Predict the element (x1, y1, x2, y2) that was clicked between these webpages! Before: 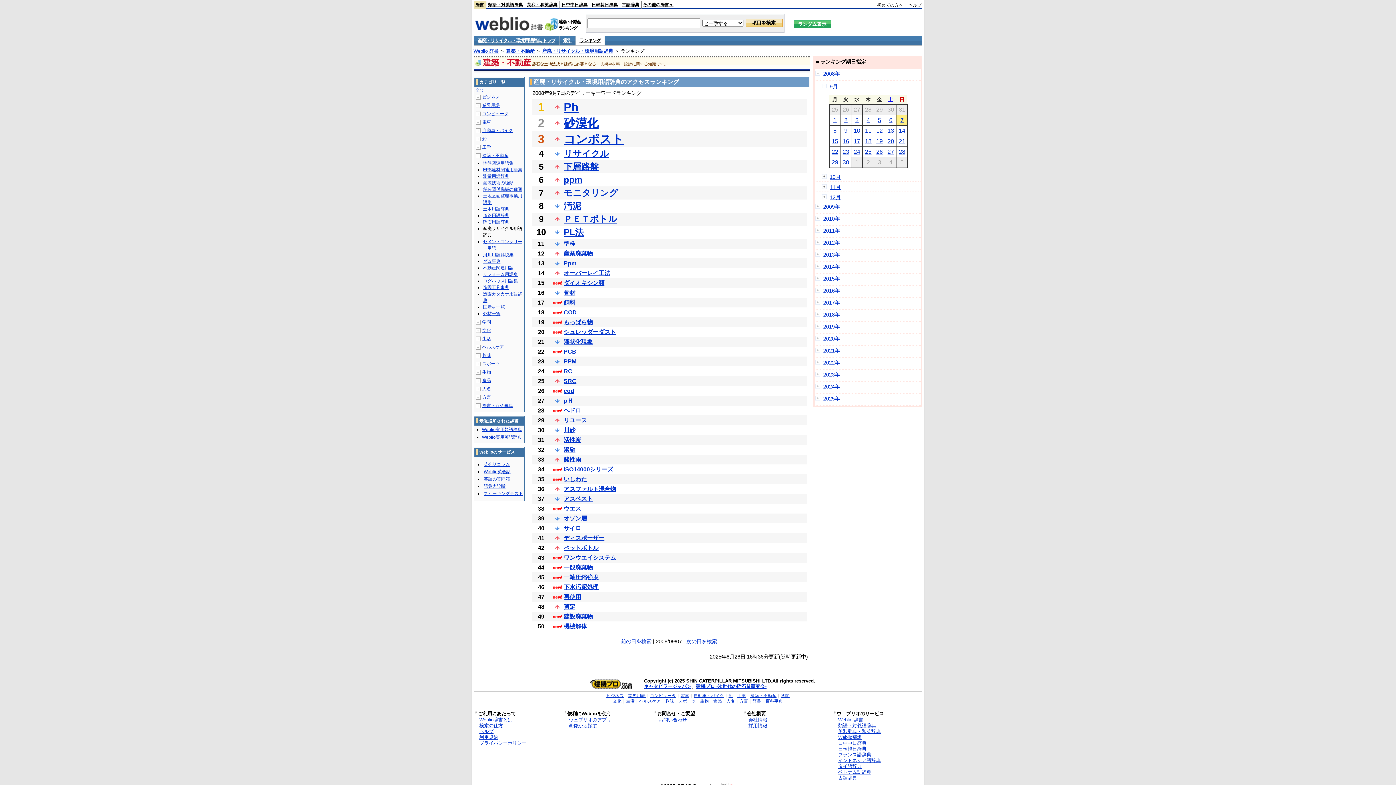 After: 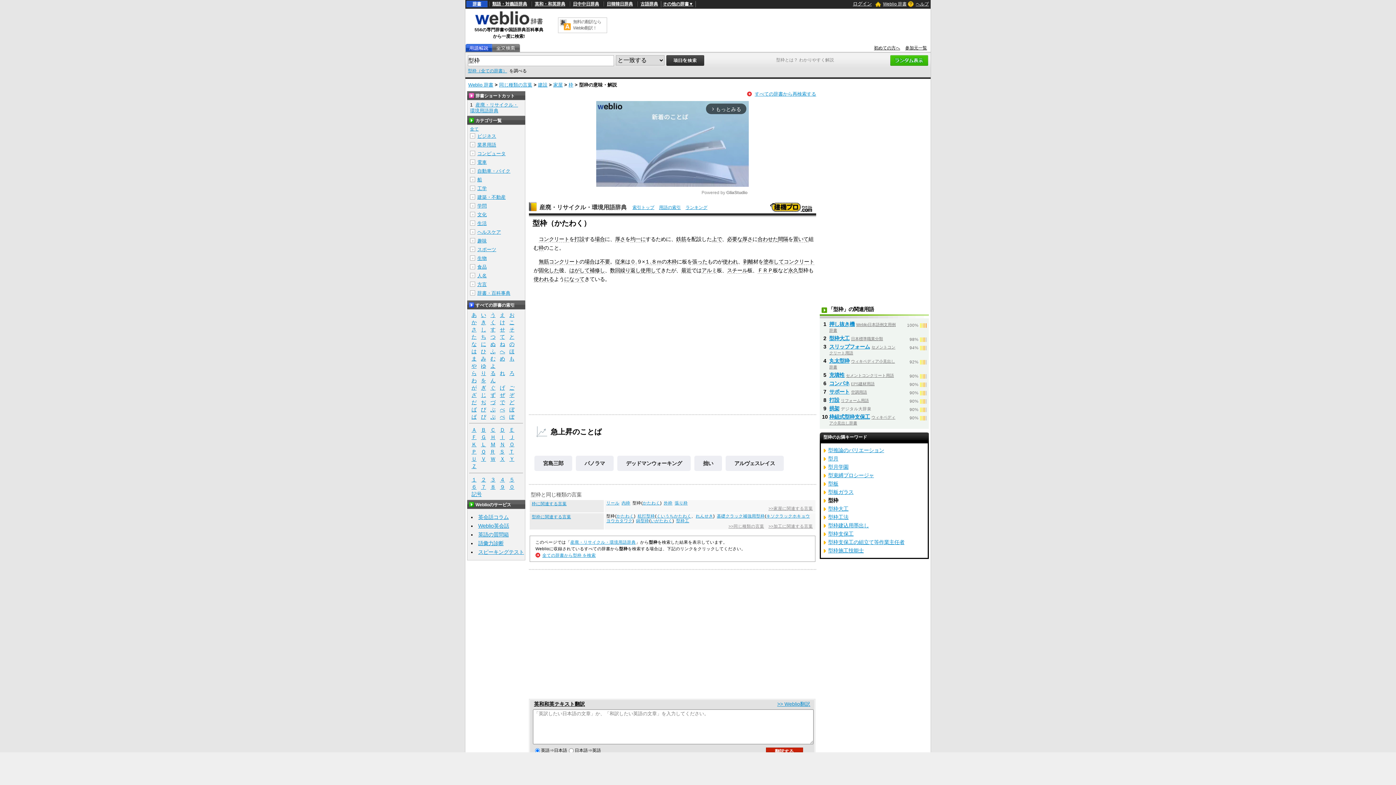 Action: label: 型枠 bbox: (563, 240, 575, 246)